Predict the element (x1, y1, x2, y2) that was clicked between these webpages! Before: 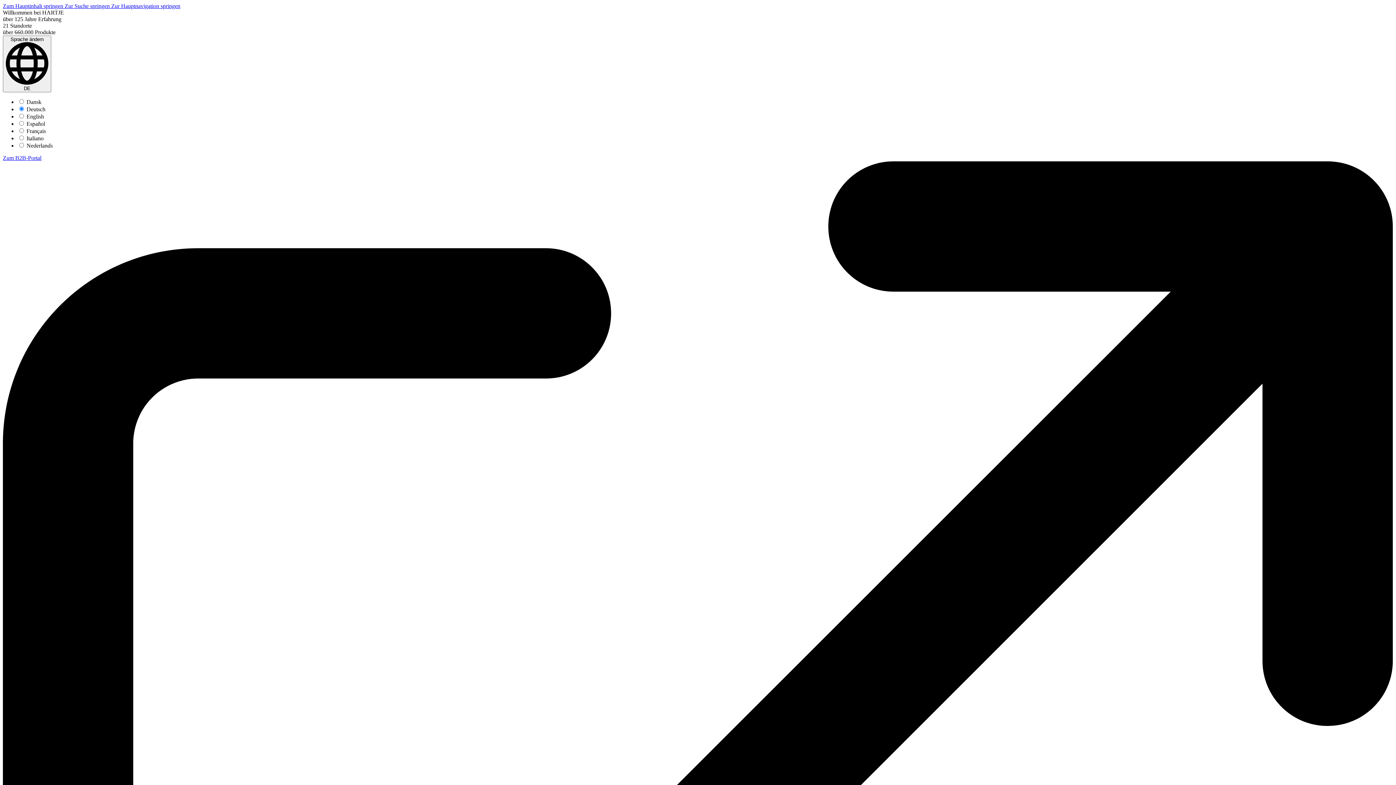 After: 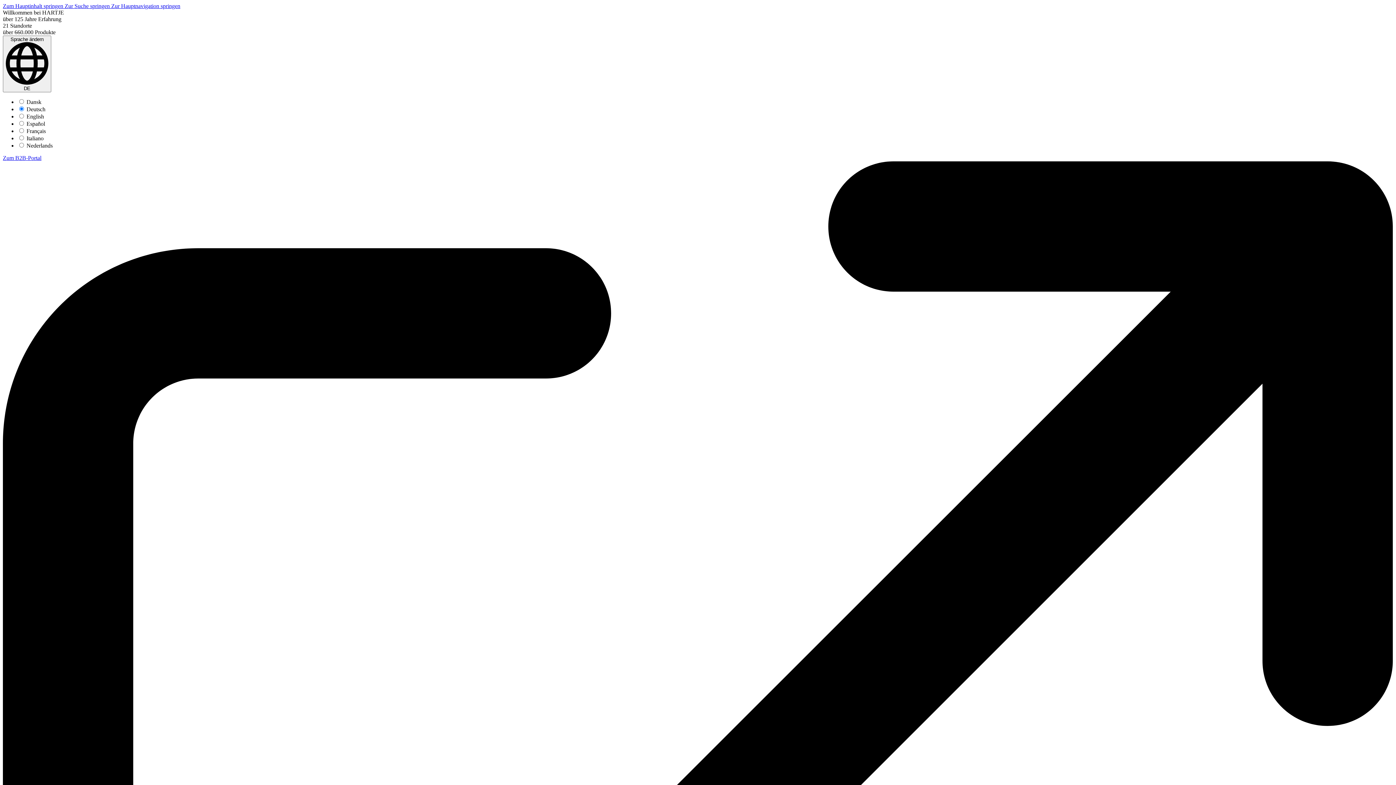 Action: bbox: (64, 2, 111, 9) label: Zur Suche springen 